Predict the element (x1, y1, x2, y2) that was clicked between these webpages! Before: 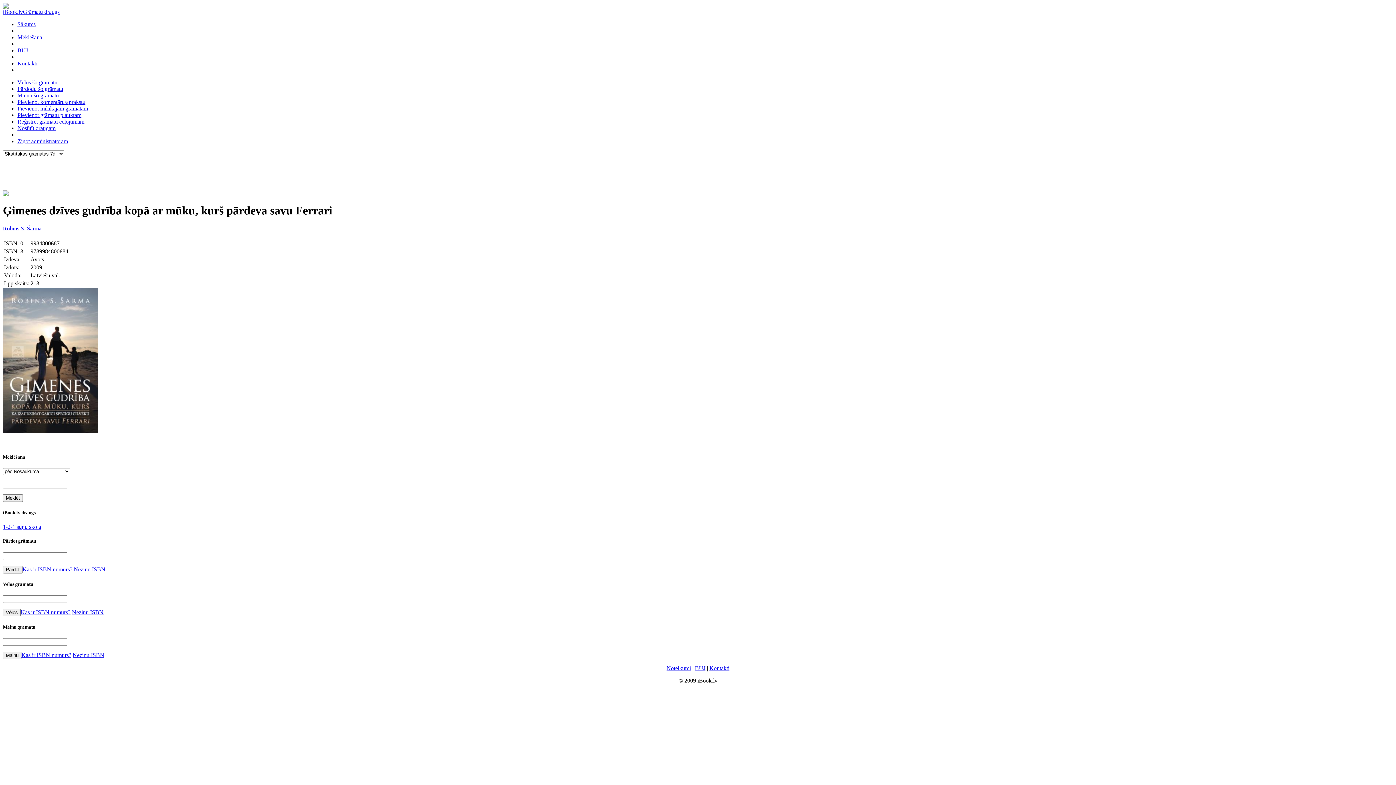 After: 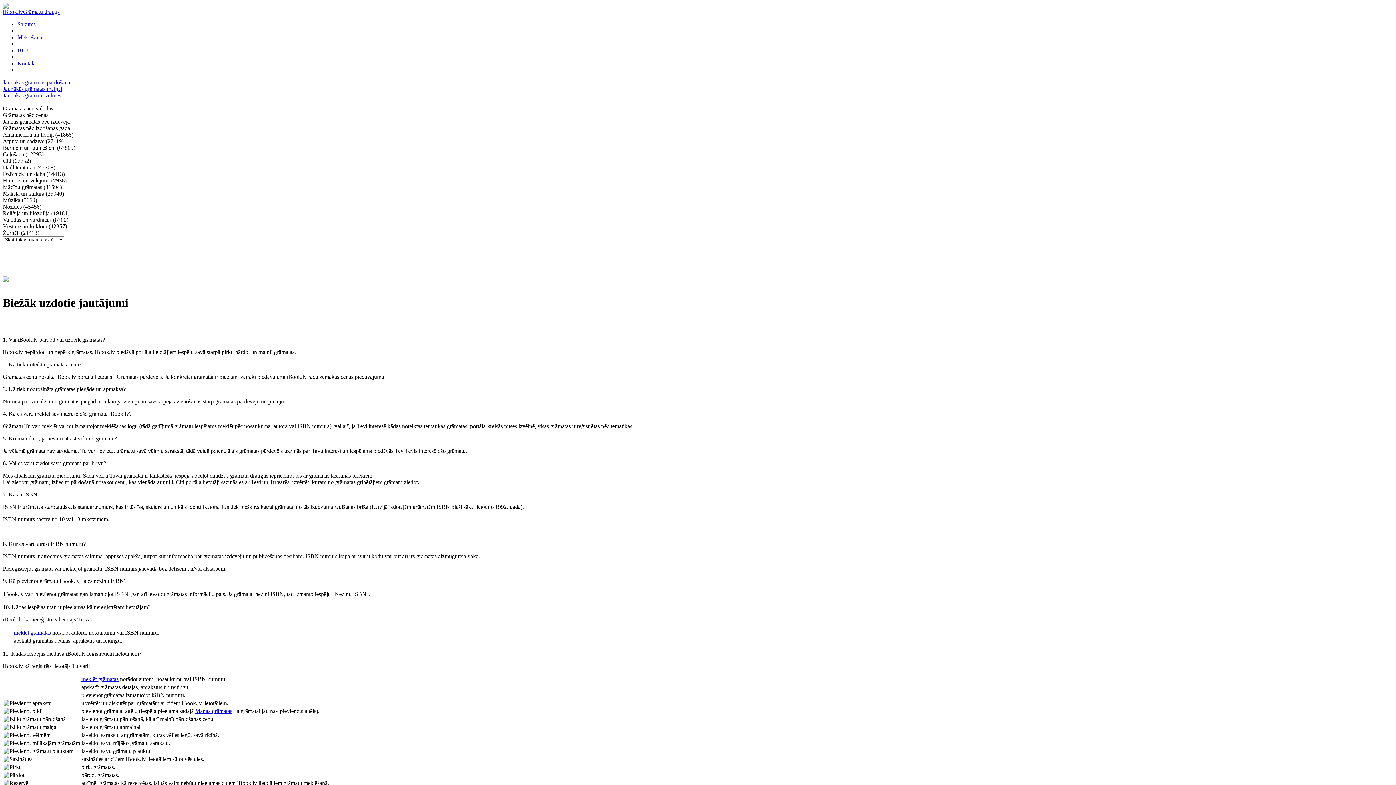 Action: bbox: (695, 665, 705, 671) label: BUJ